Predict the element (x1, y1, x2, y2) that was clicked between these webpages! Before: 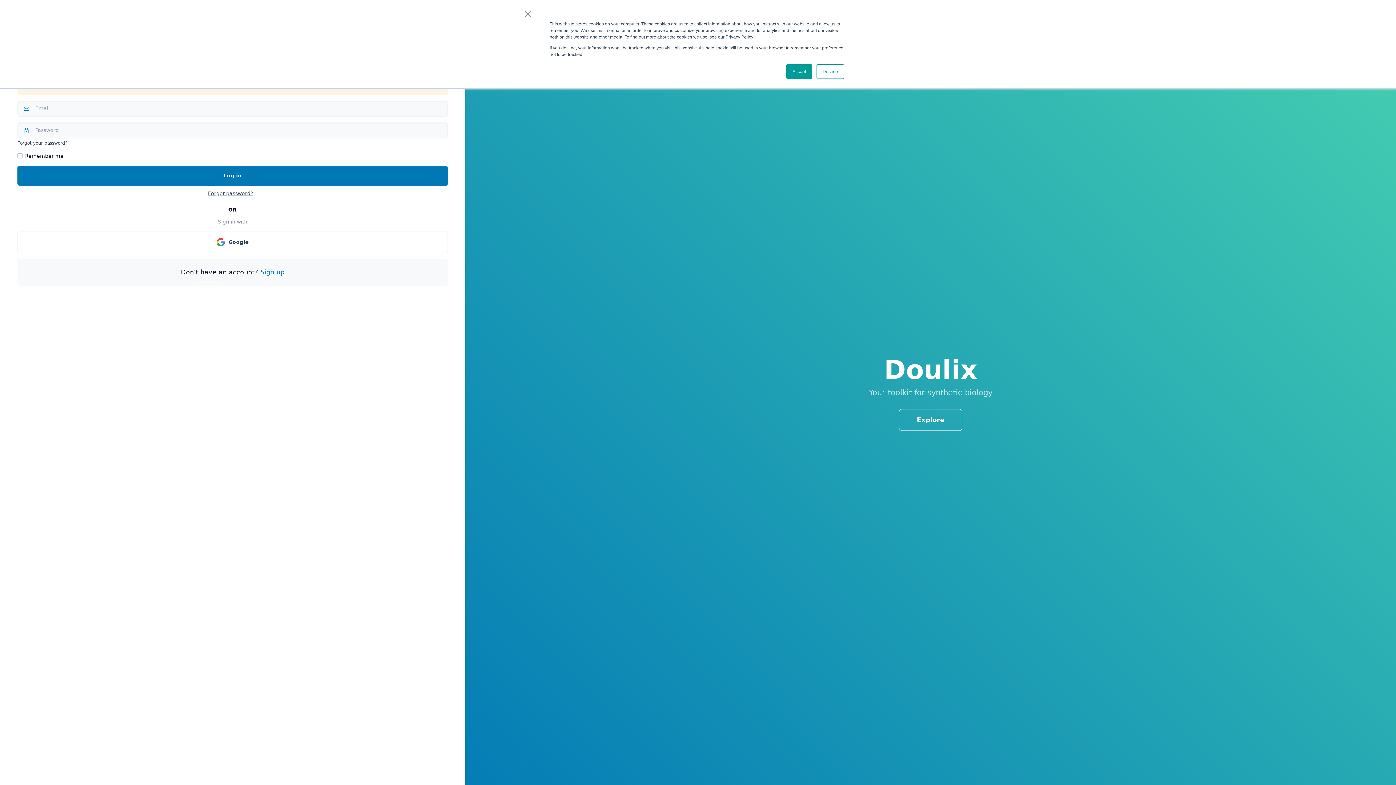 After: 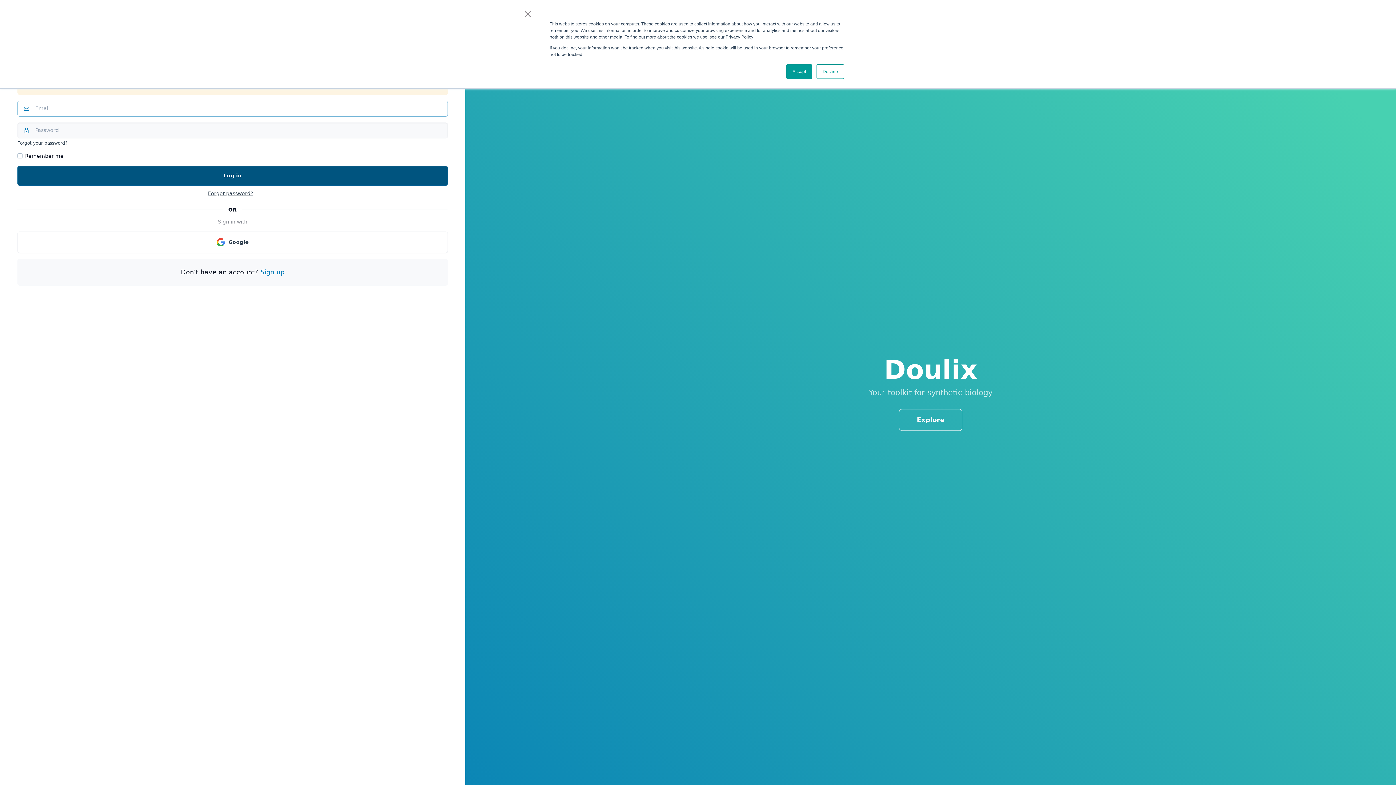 Action: label: Log in bbox: (17, 165, 447, 185)